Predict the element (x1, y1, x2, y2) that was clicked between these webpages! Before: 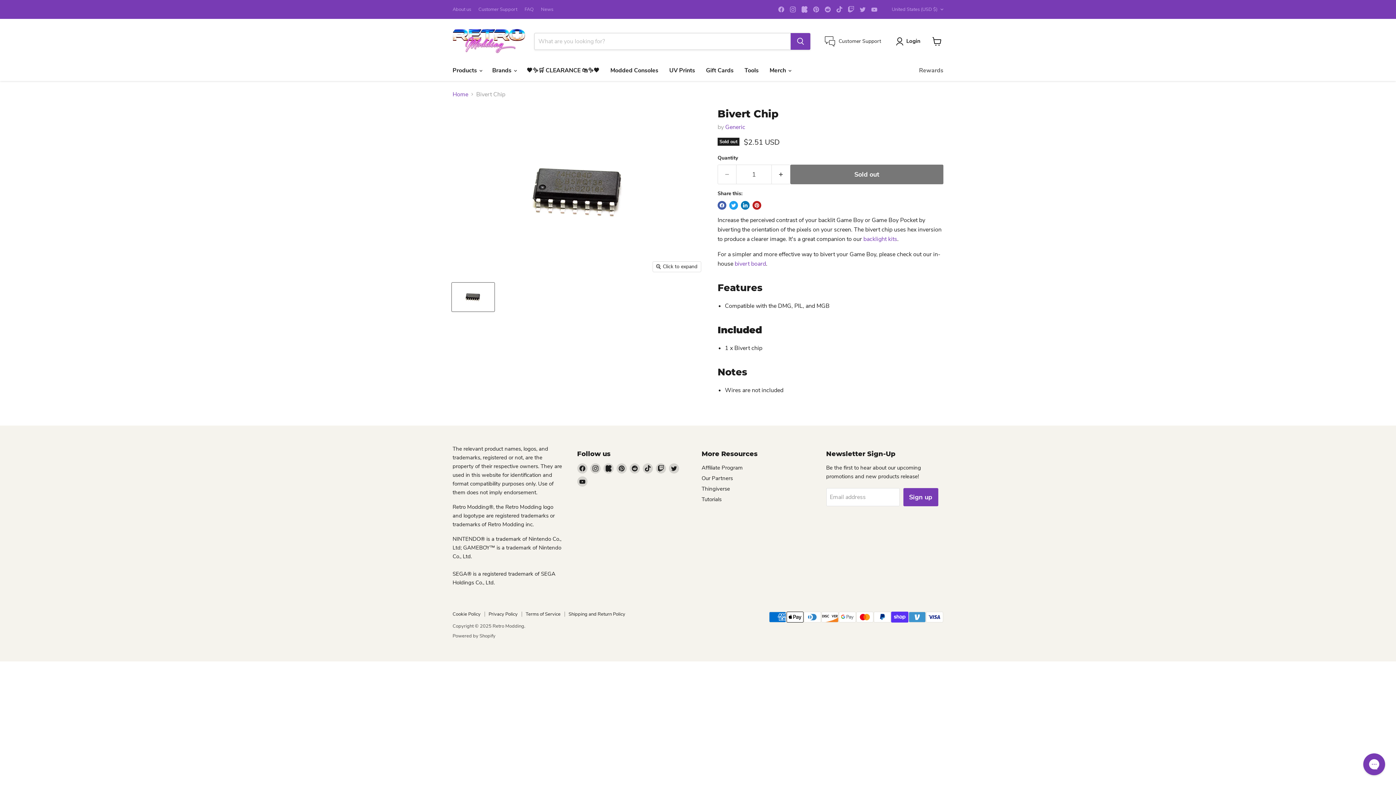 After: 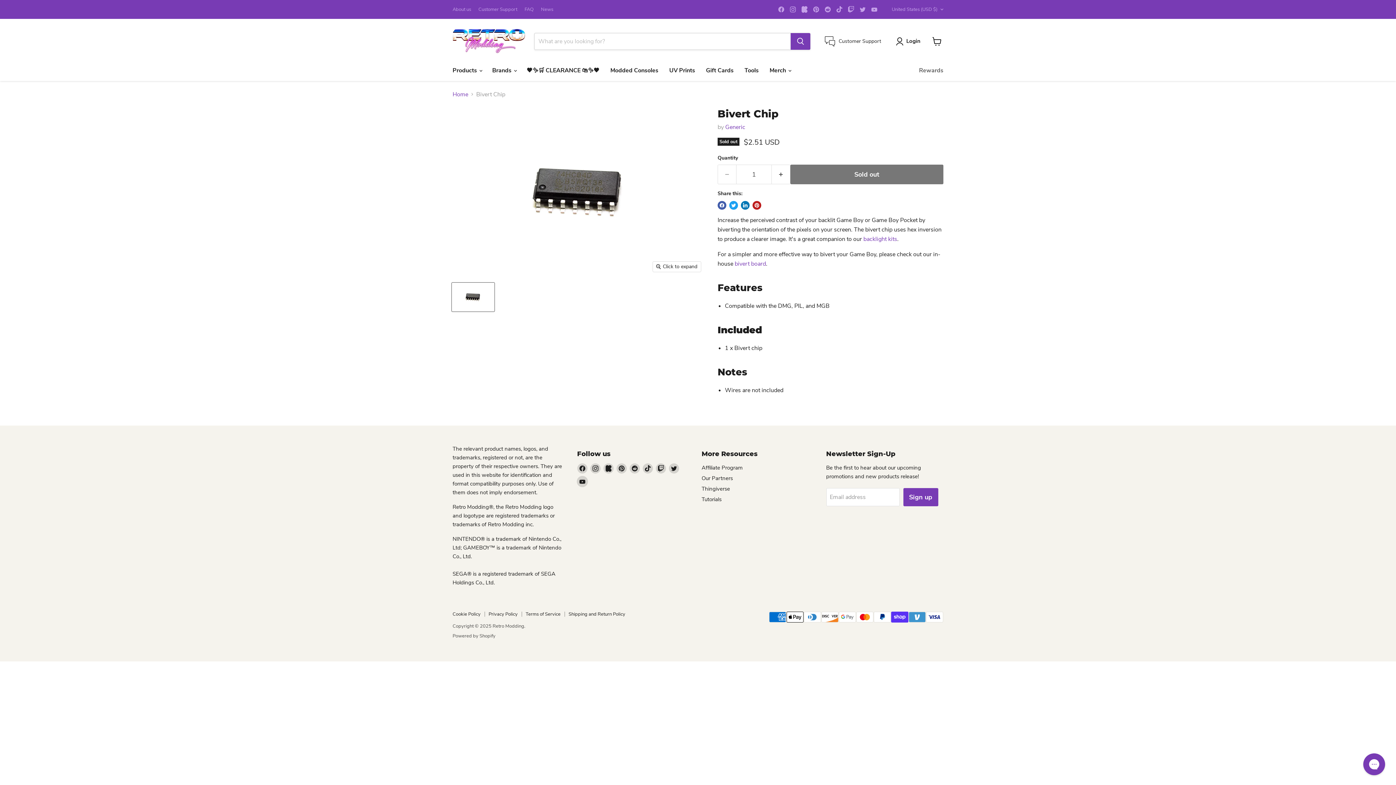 Action: bbox: (577, 476, 587, 486) label: Find us on YouTube